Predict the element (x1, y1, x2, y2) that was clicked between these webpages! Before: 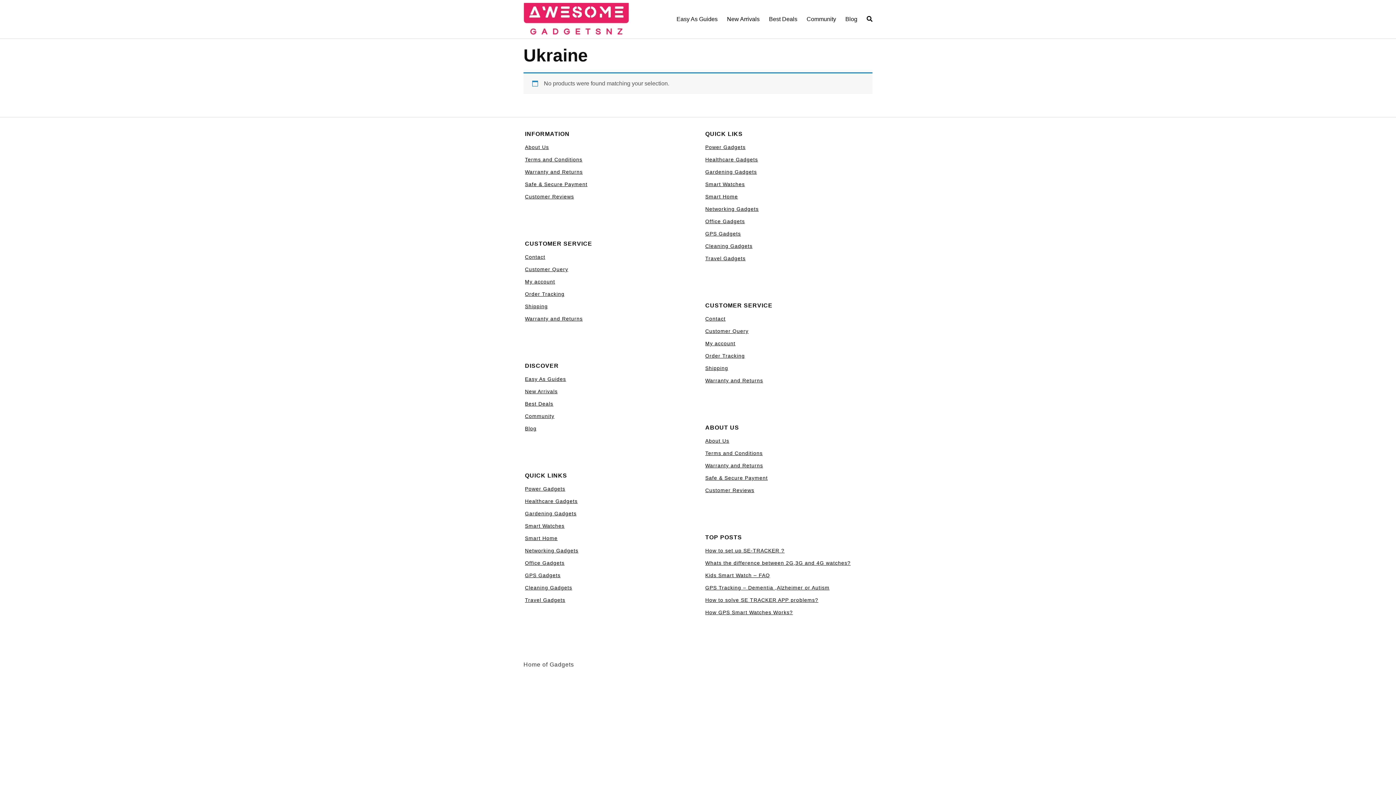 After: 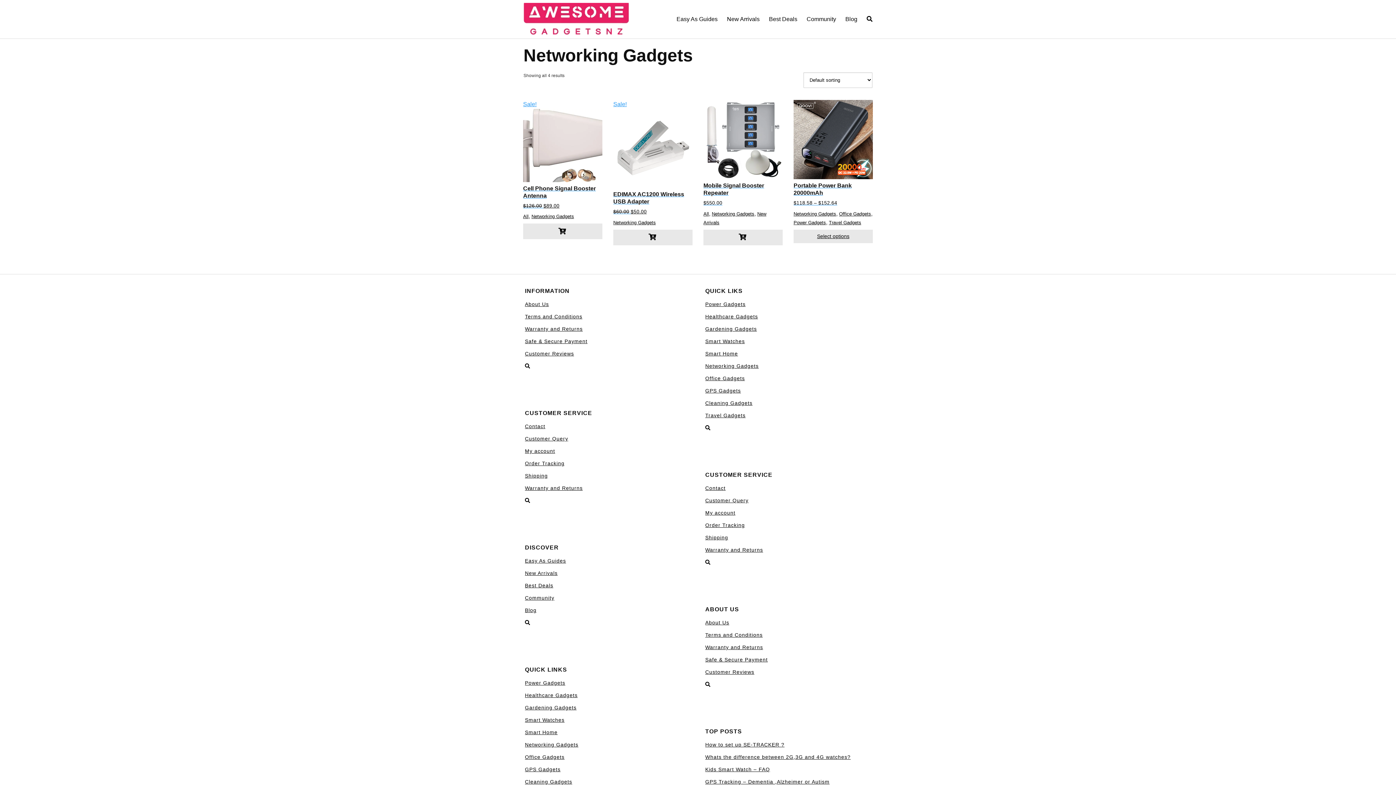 Action: label: Networking Gadgets bbox: (525, 548, 578, 553)